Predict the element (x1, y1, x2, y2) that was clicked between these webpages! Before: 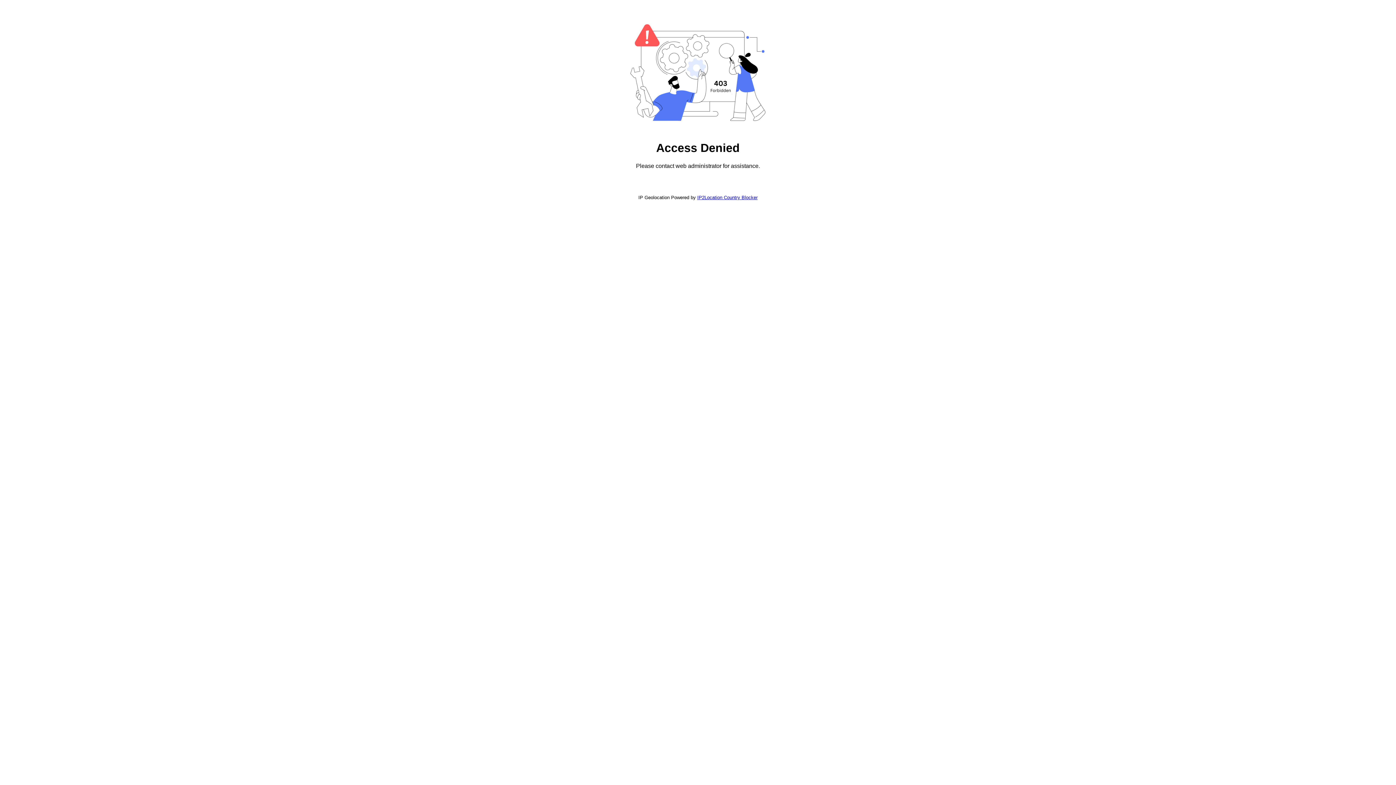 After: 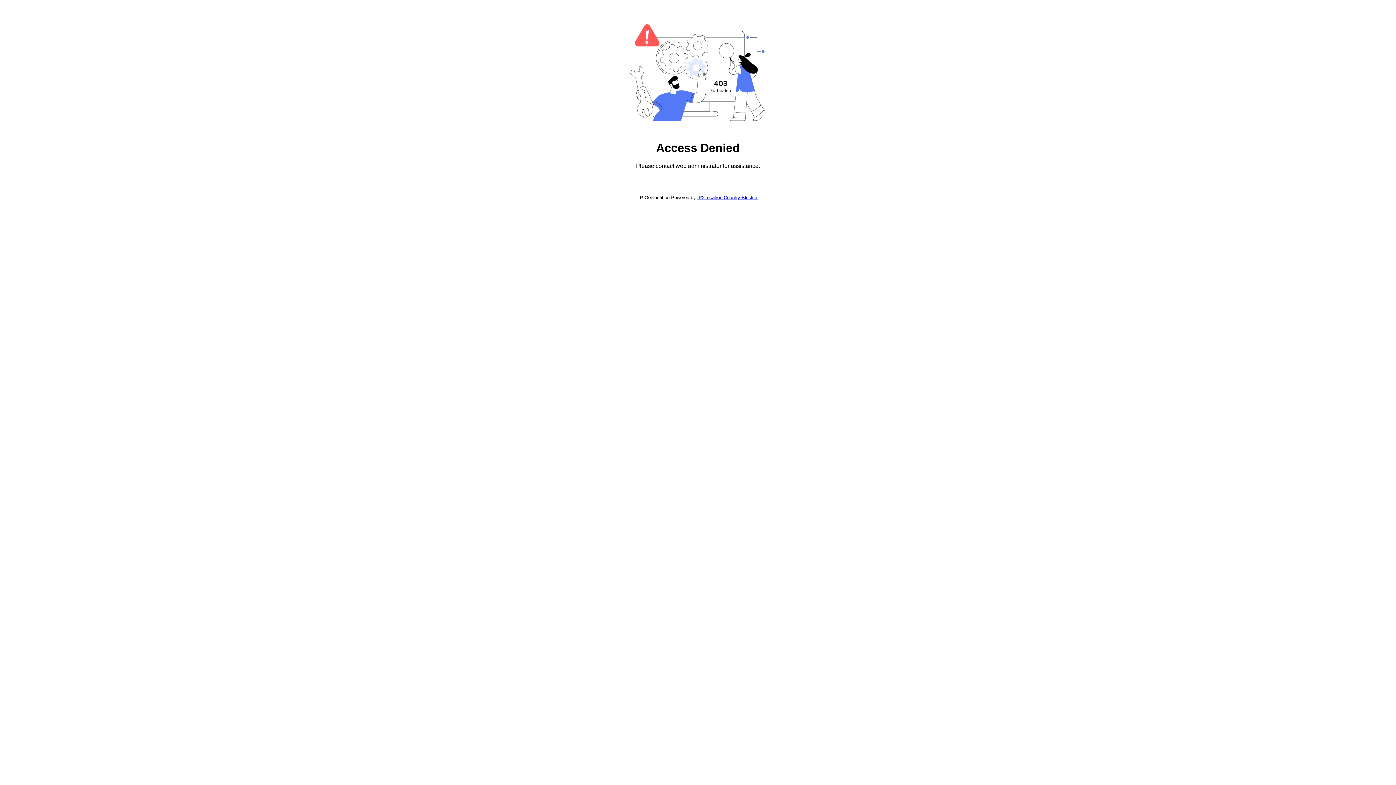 Action: label: IP2Location Country Blocker bbox: (697, 194, 757, 200)